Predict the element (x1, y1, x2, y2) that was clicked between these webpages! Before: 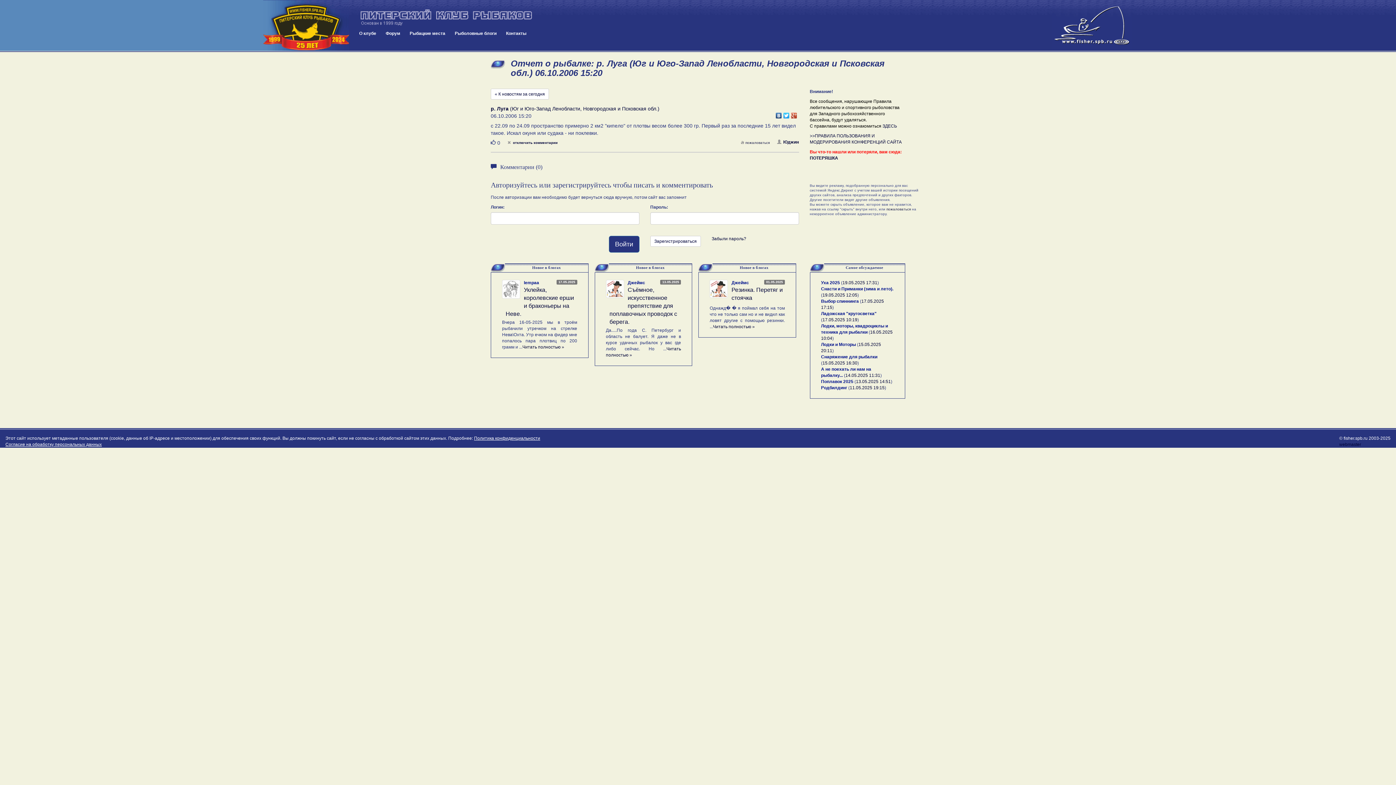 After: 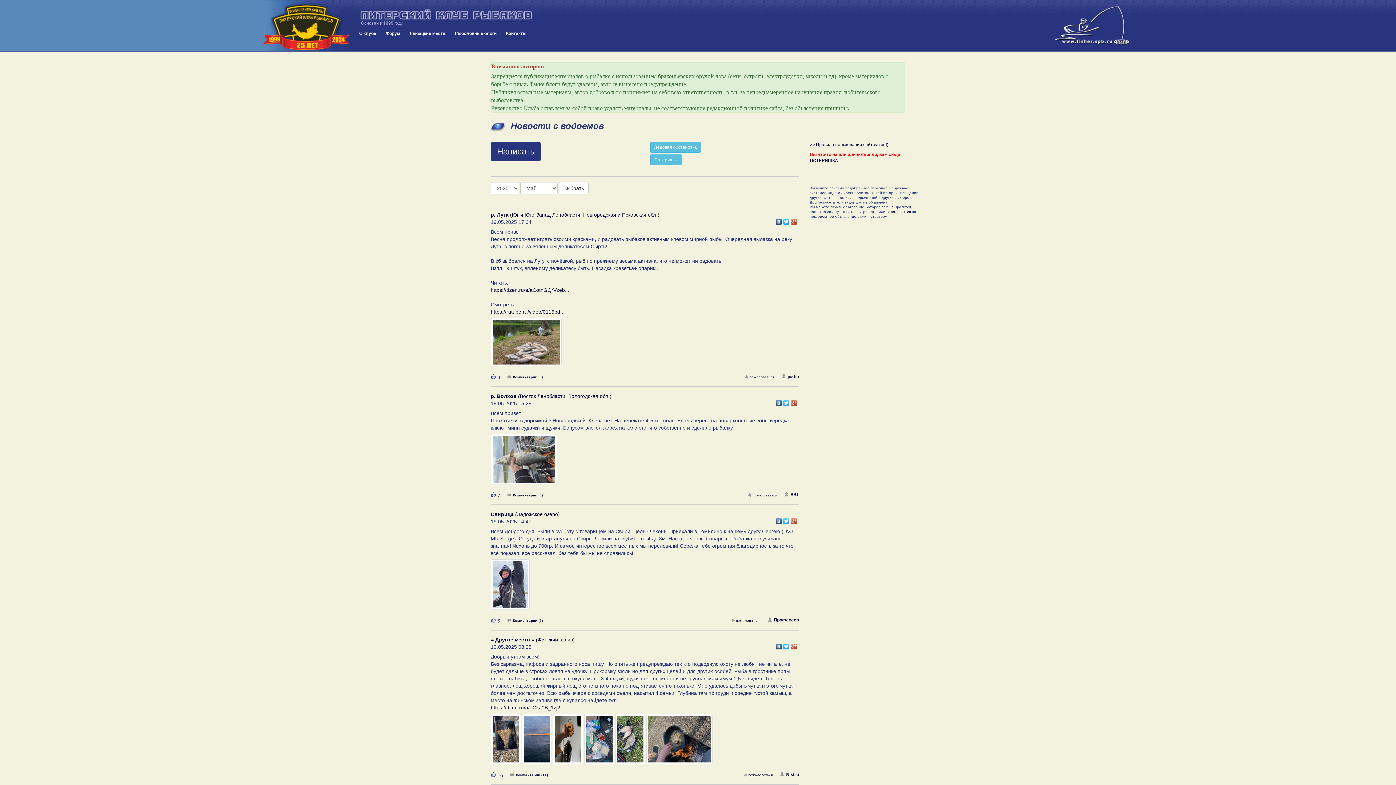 Action: label: « К новостям за сегодня bbox: (490, 88, 549, 99)